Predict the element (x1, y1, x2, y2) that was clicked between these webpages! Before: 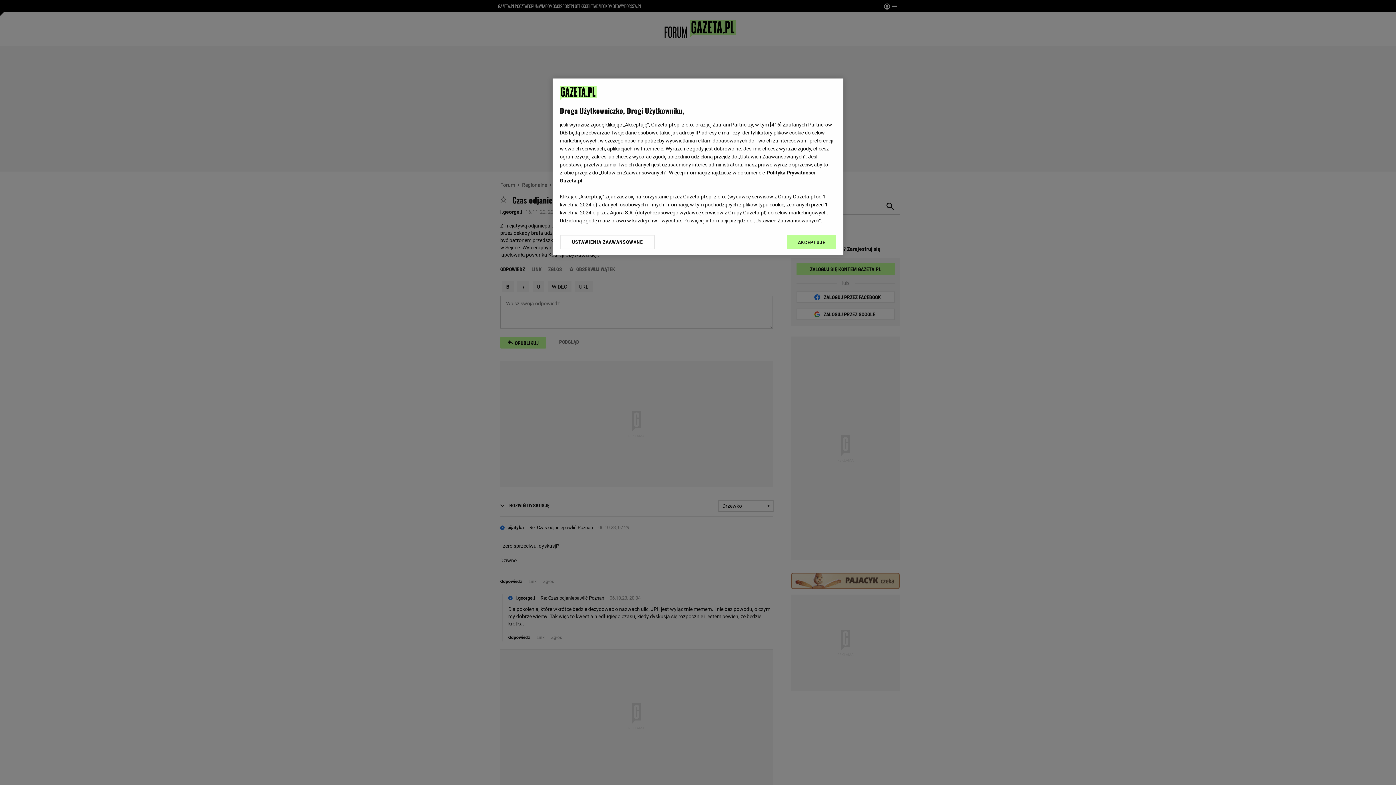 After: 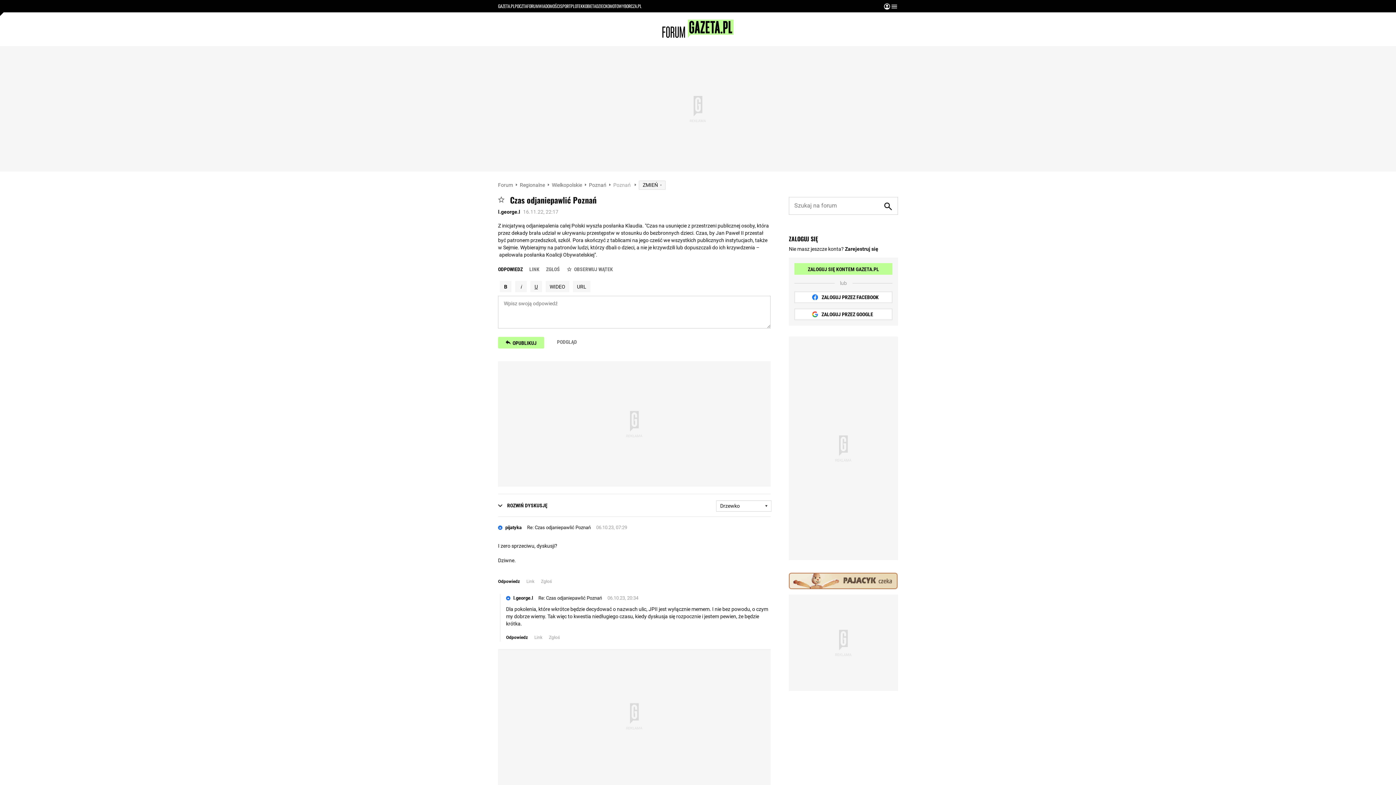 Action: label: AKCEPTUJĘ bbox: (787, 234, 836, 249)